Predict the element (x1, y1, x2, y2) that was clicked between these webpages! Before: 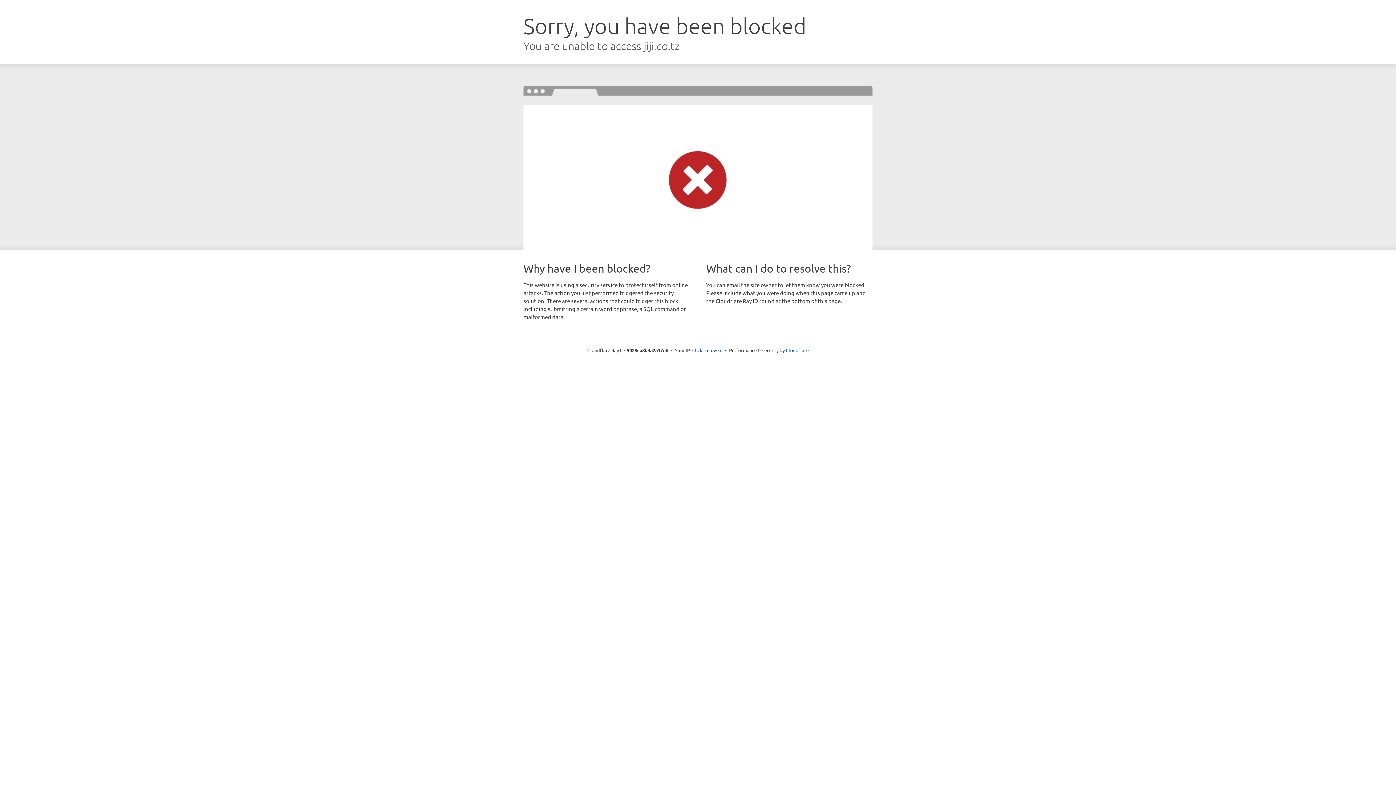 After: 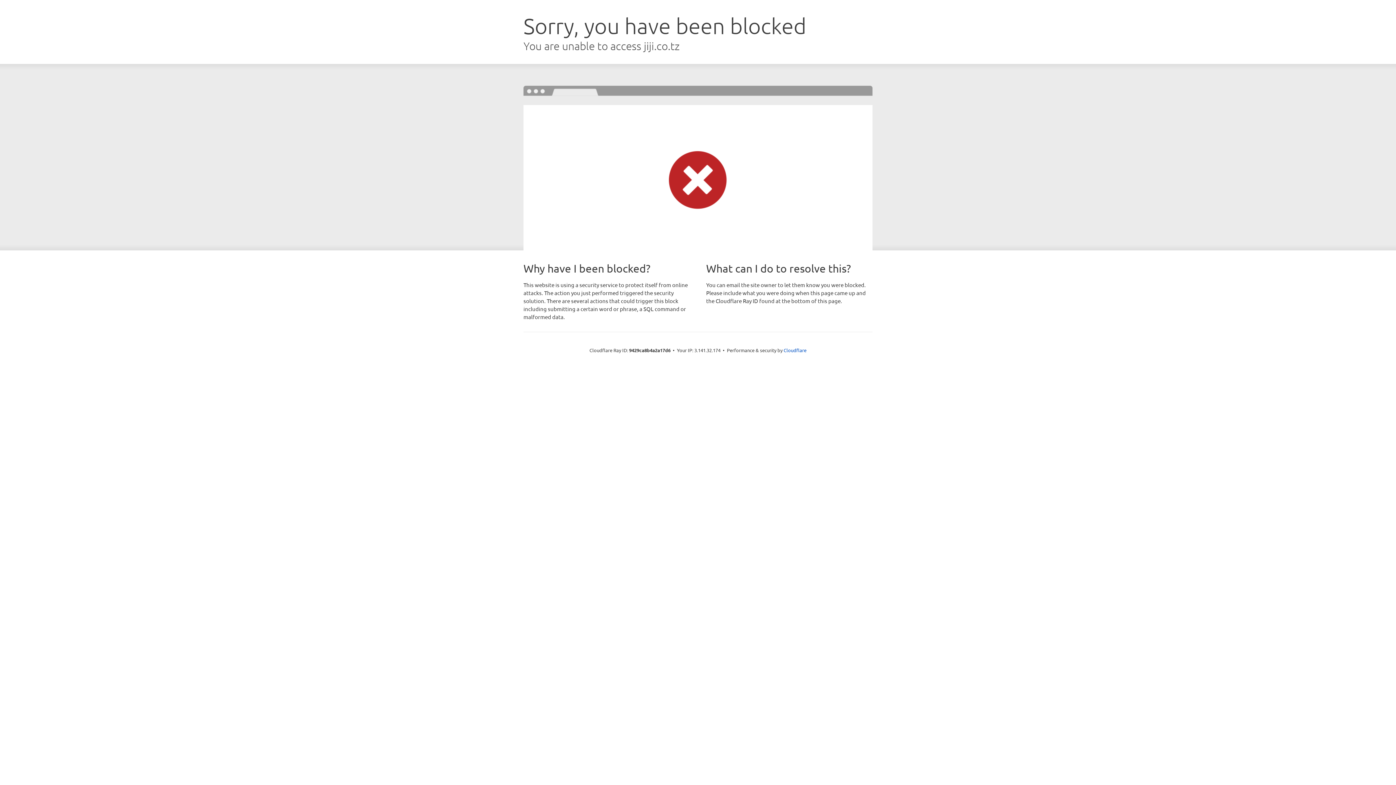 Action: bbox: (692, 346, 722, 353) label: Click to reveal